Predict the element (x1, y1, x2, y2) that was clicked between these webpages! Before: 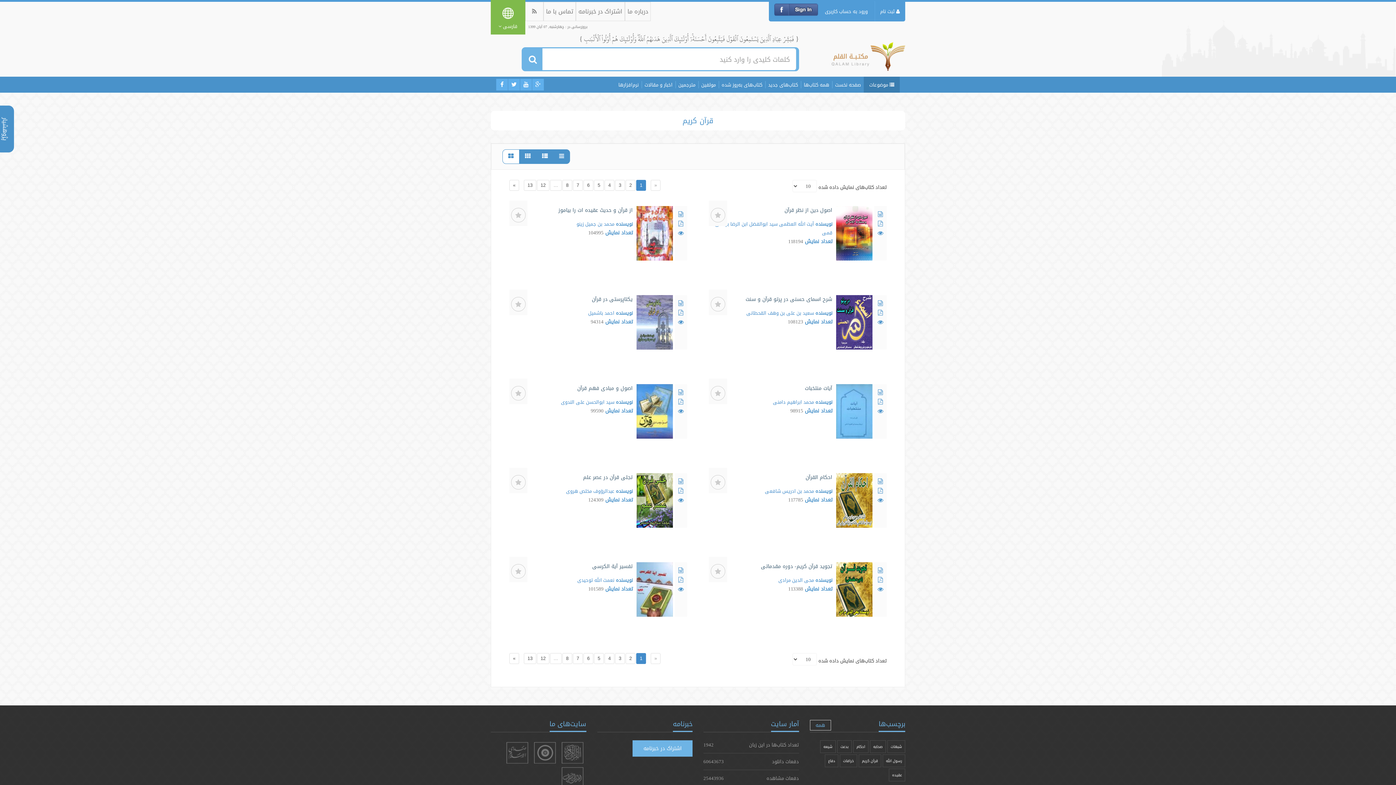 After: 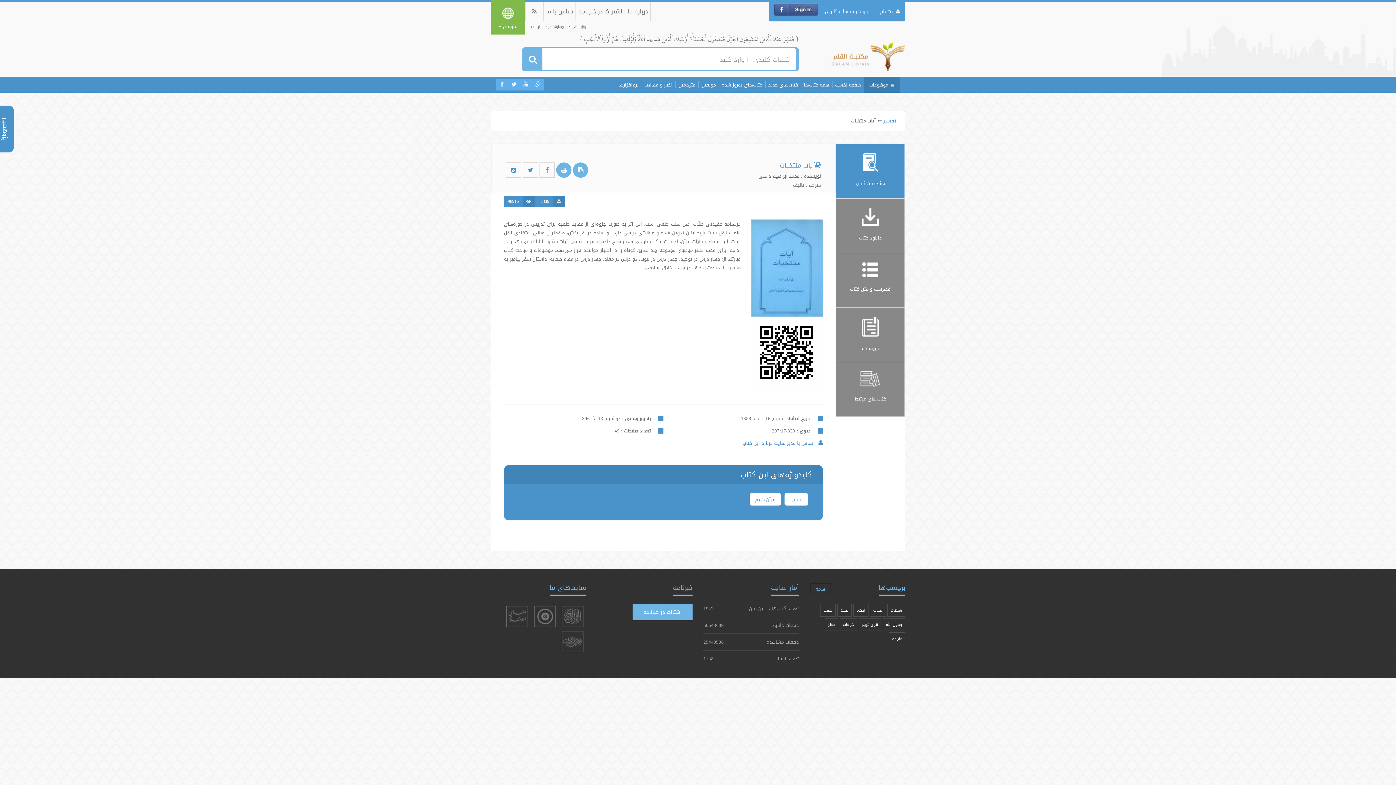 Action: bbox: (836, 408, 872, 417)